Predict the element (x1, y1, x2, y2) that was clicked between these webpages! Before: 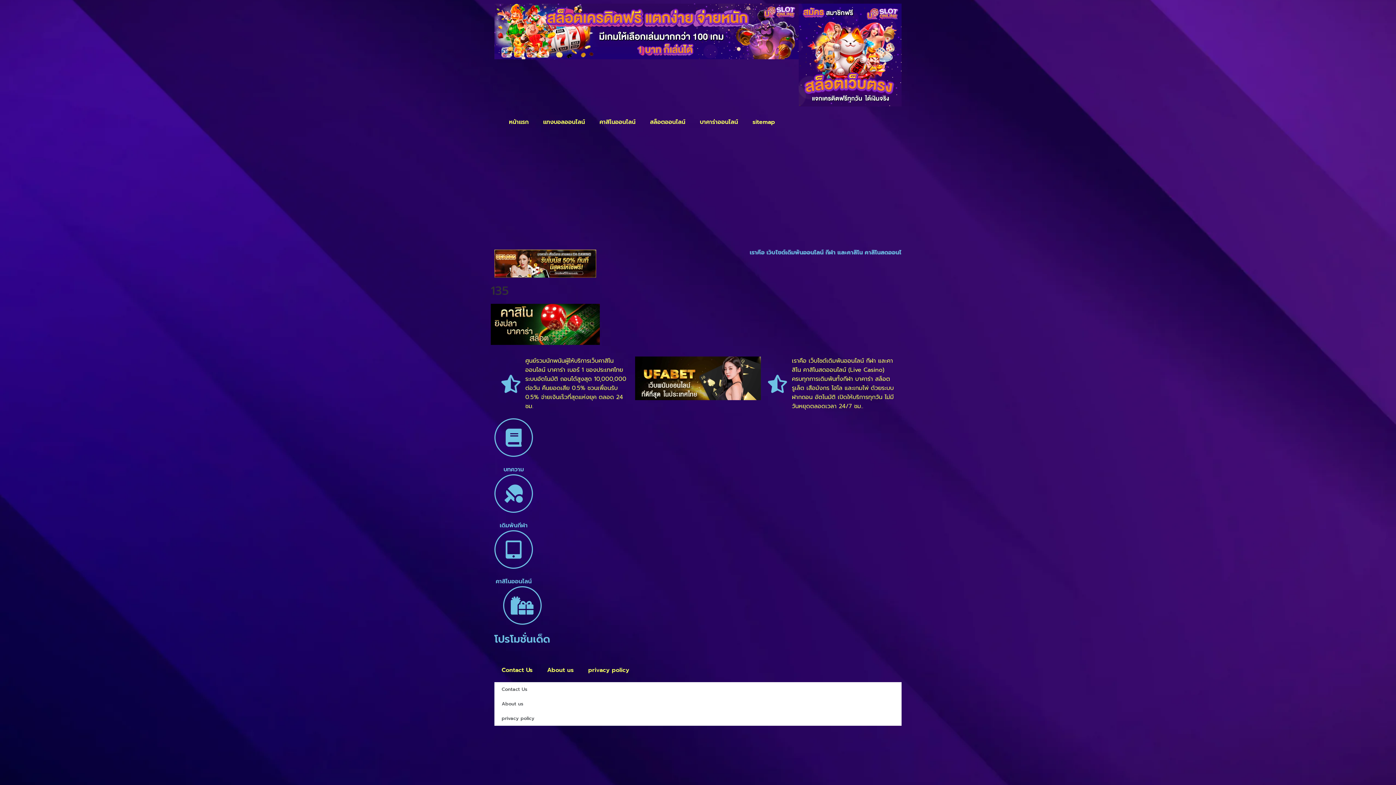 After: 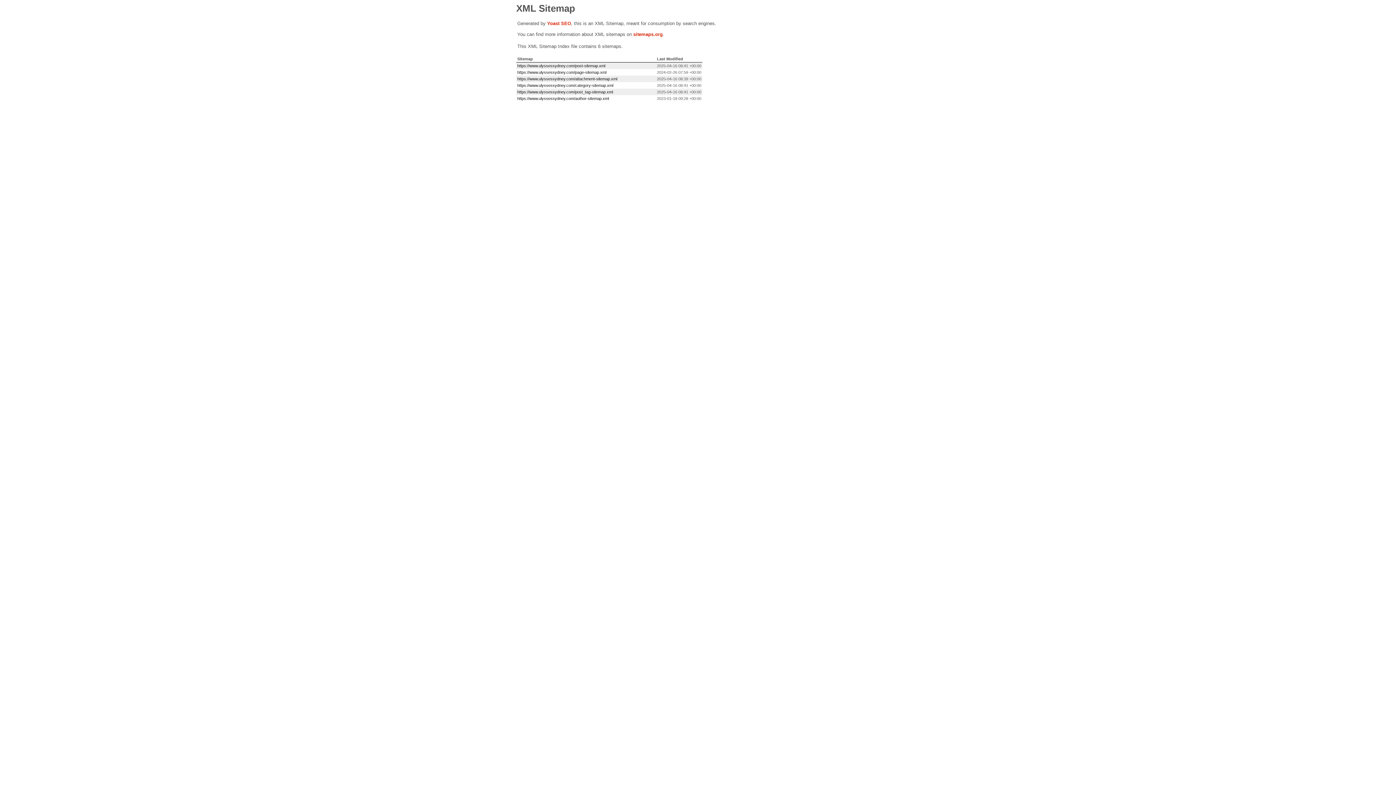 Action: bbox: (745, 113, 782, 130) label: sitemap